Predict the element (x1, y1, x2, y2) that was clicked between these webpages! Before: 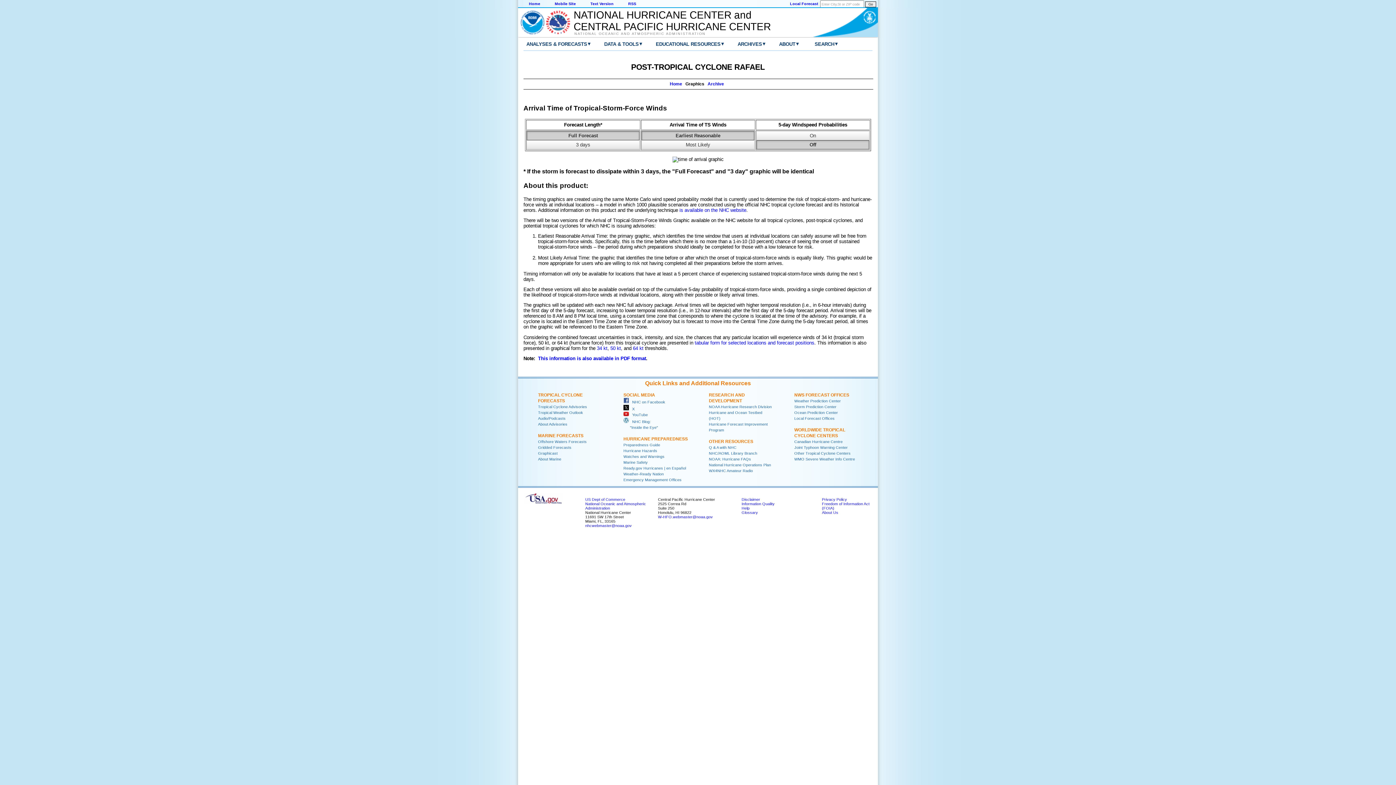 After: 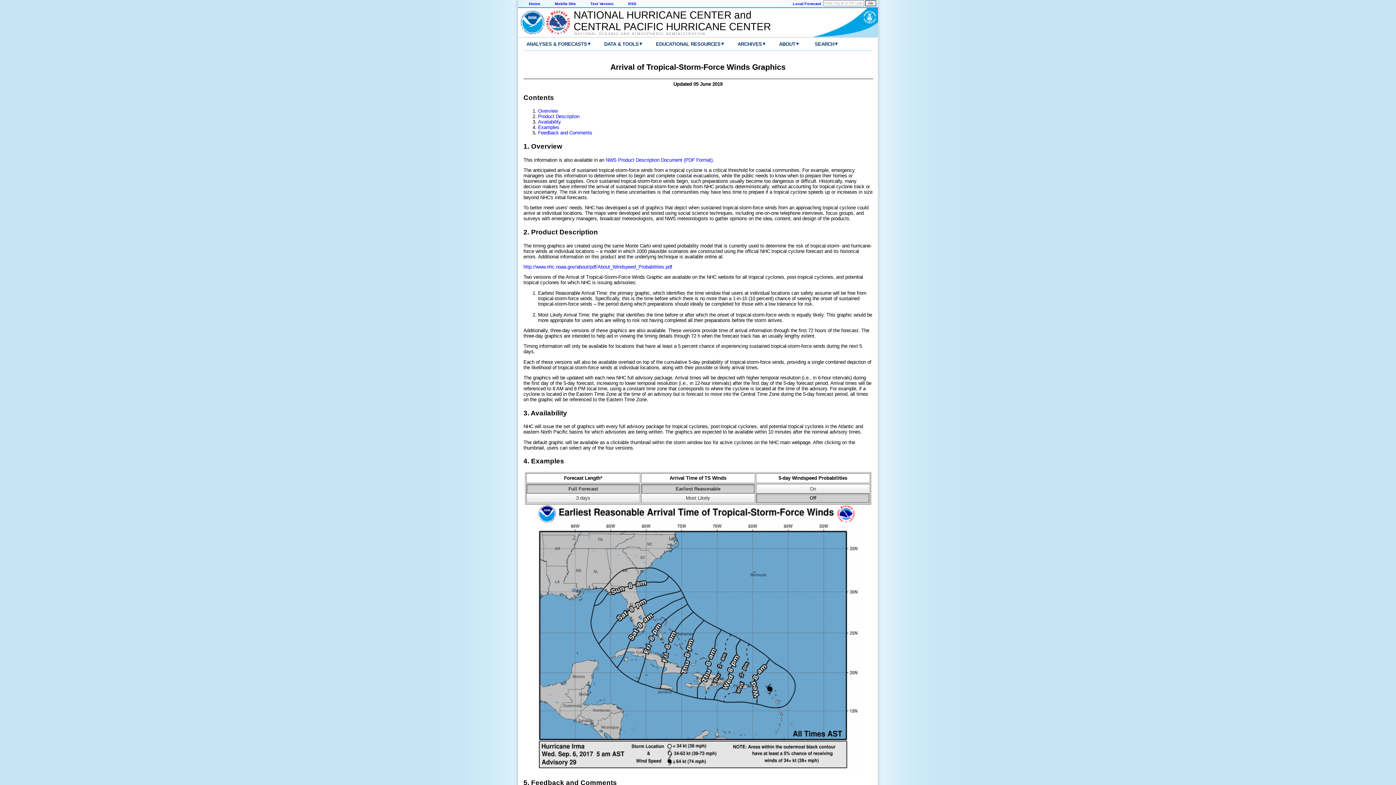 Action: bbox: (679, 207, 746, 213) label: is available on the NHC website